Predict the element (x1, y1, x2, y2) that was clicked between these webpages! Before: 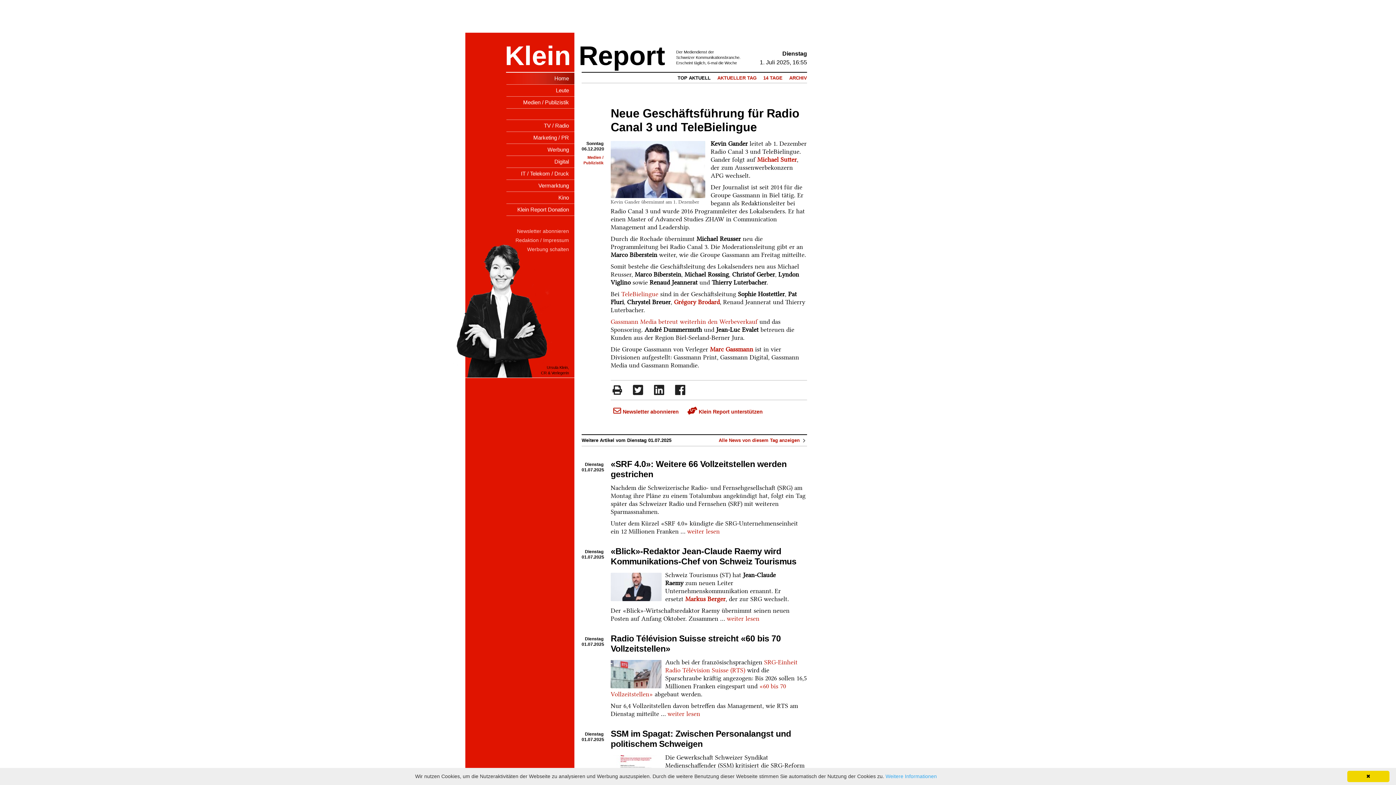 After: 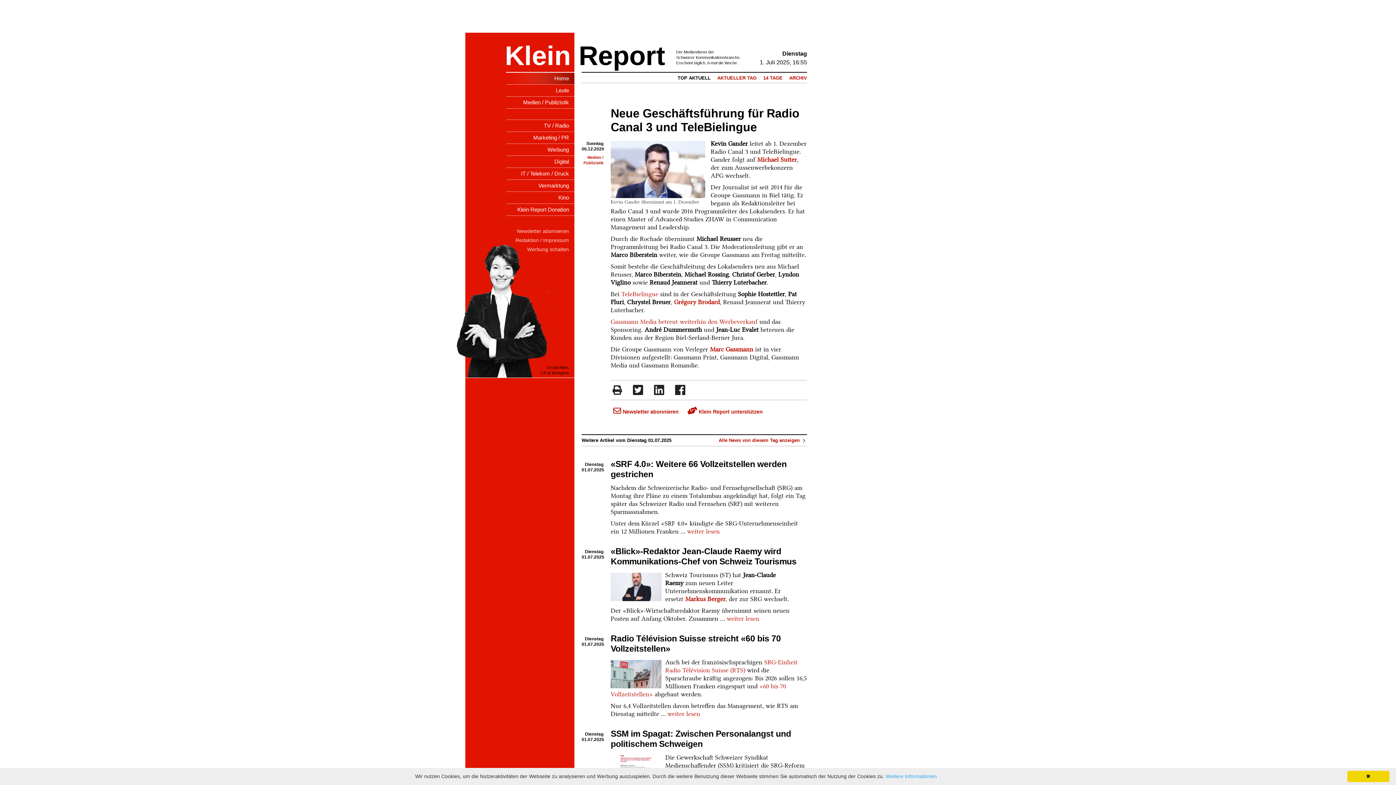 Action: bbox: (612, 389, 622, 394)